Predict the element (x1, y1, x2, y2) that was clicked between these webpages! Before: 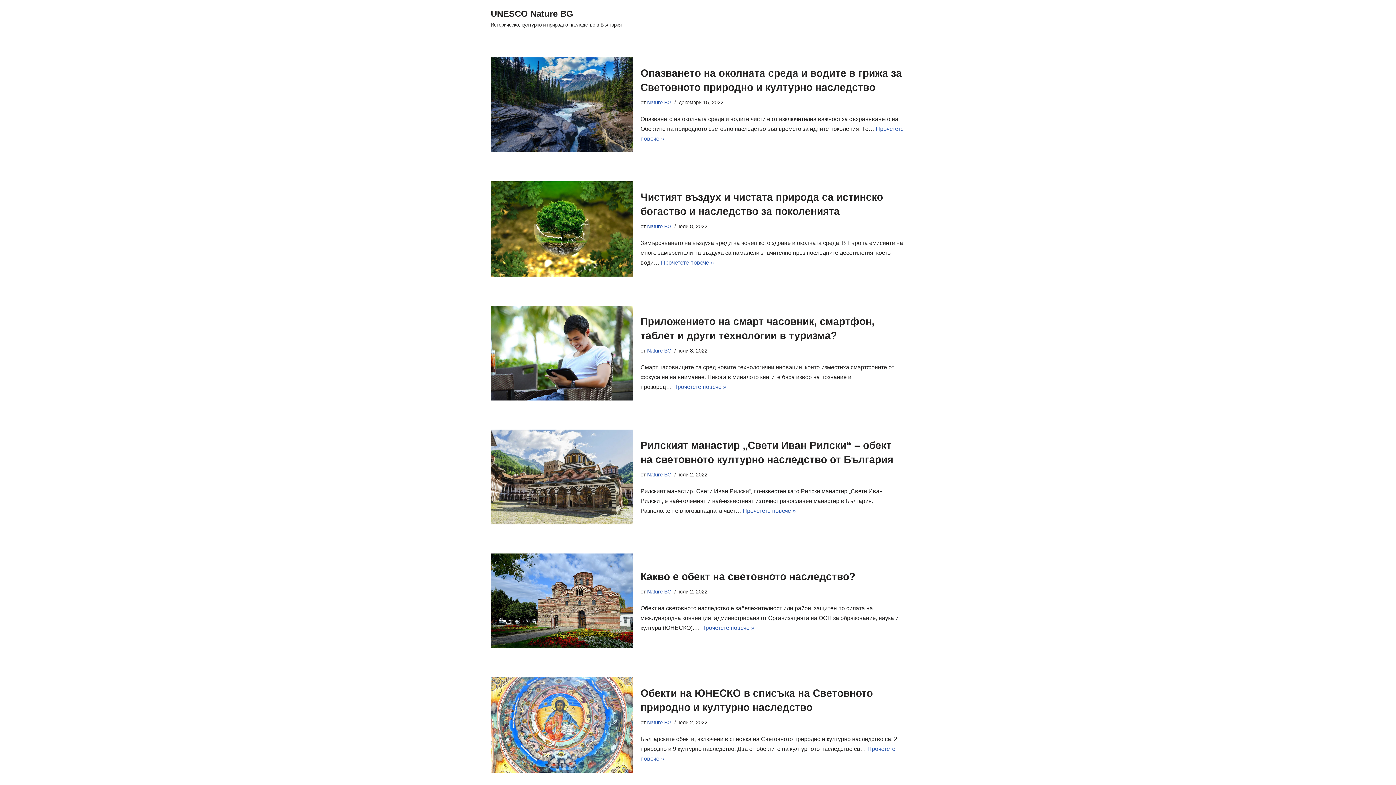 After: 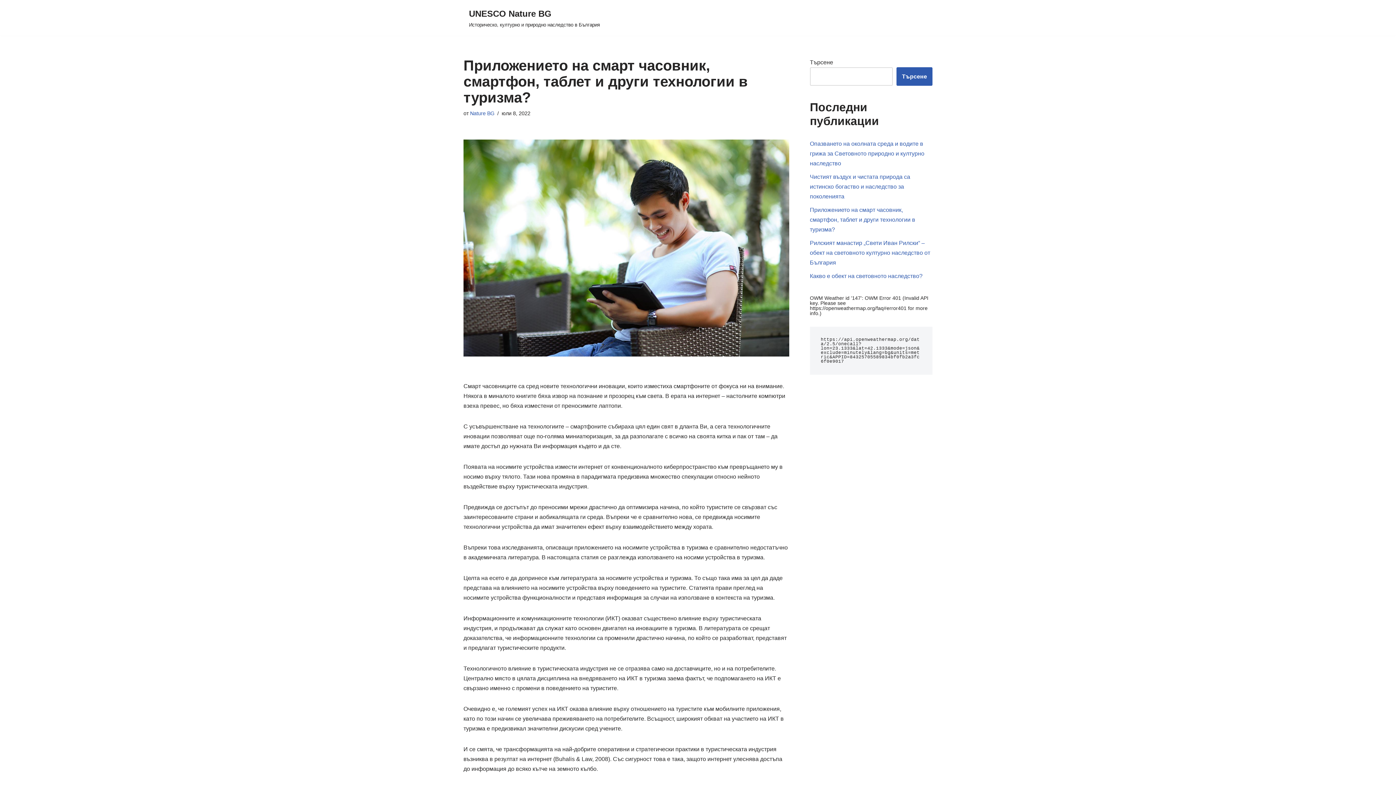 Action: label: Прочетете повече »
Приложението на смарт часовник, смартфон, таблет и други технологии в туризма? bbox: (673, 383, 726, 390)